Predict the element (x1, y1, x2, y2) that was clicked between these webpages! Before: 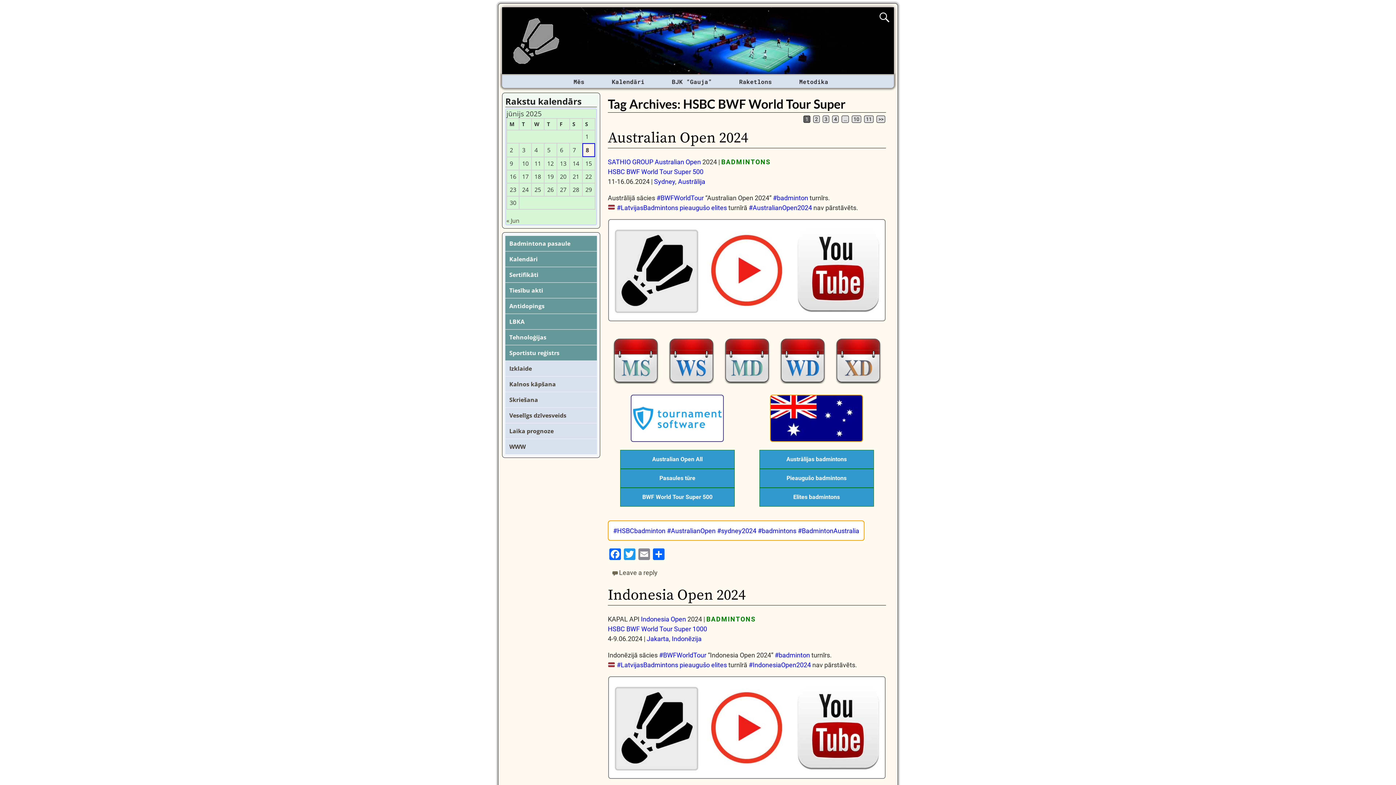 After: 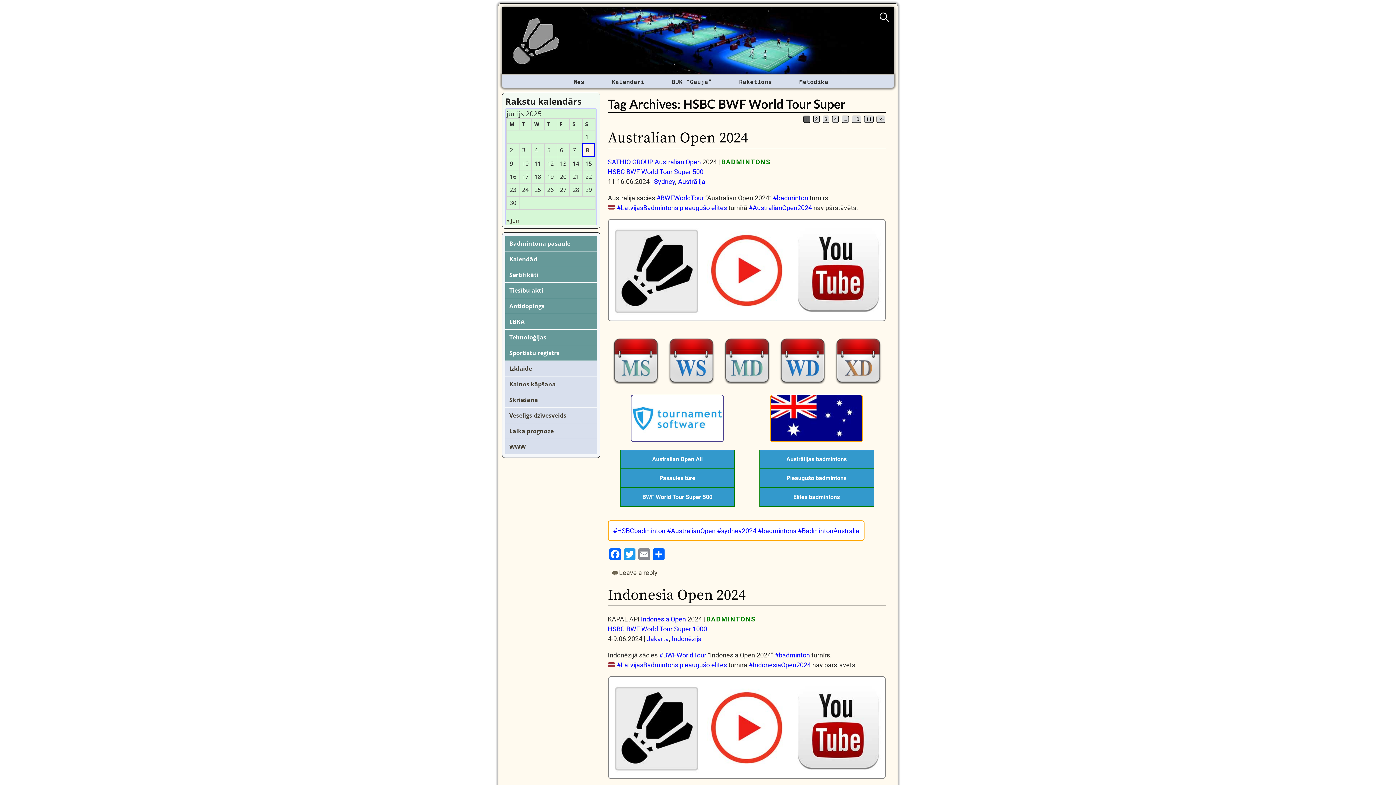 Action: bbox: (608, 337, 663, 384)